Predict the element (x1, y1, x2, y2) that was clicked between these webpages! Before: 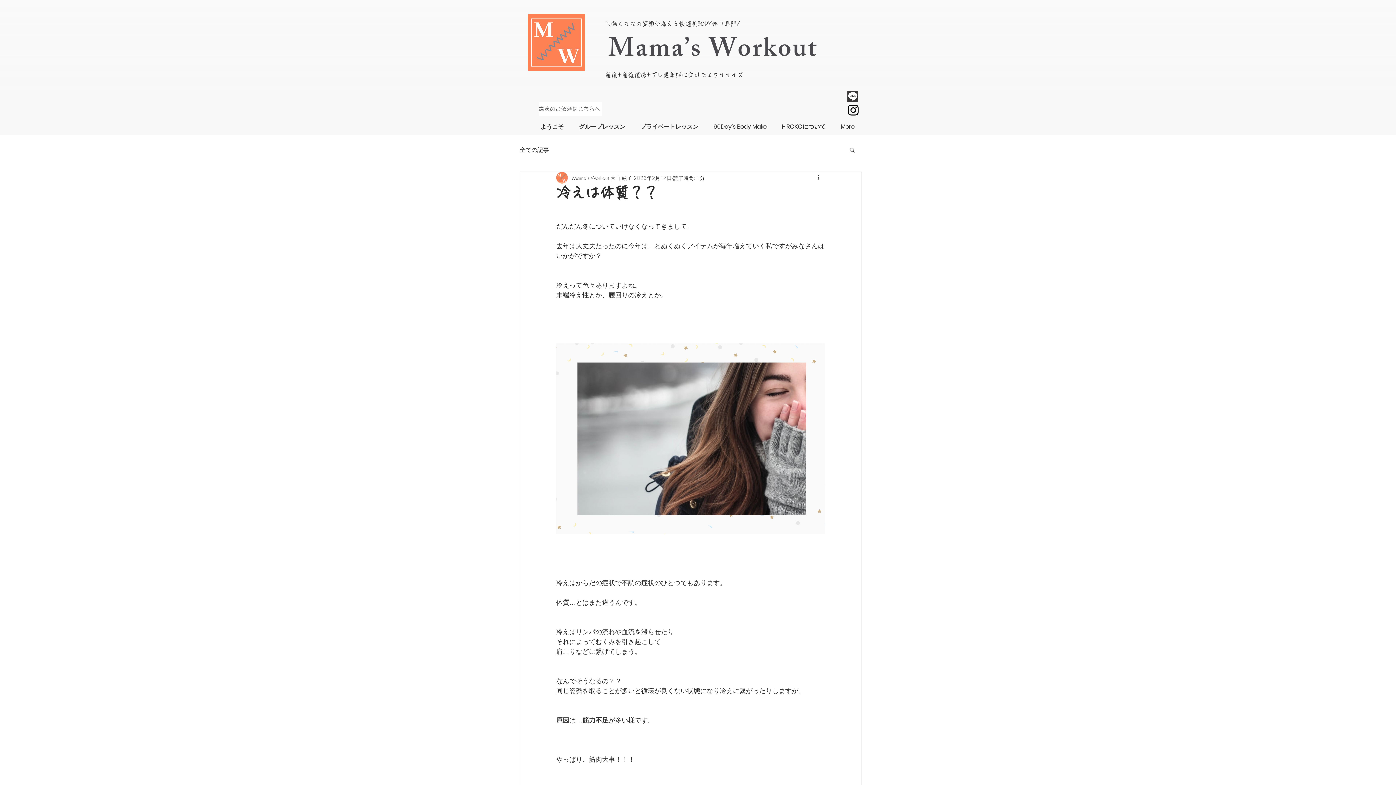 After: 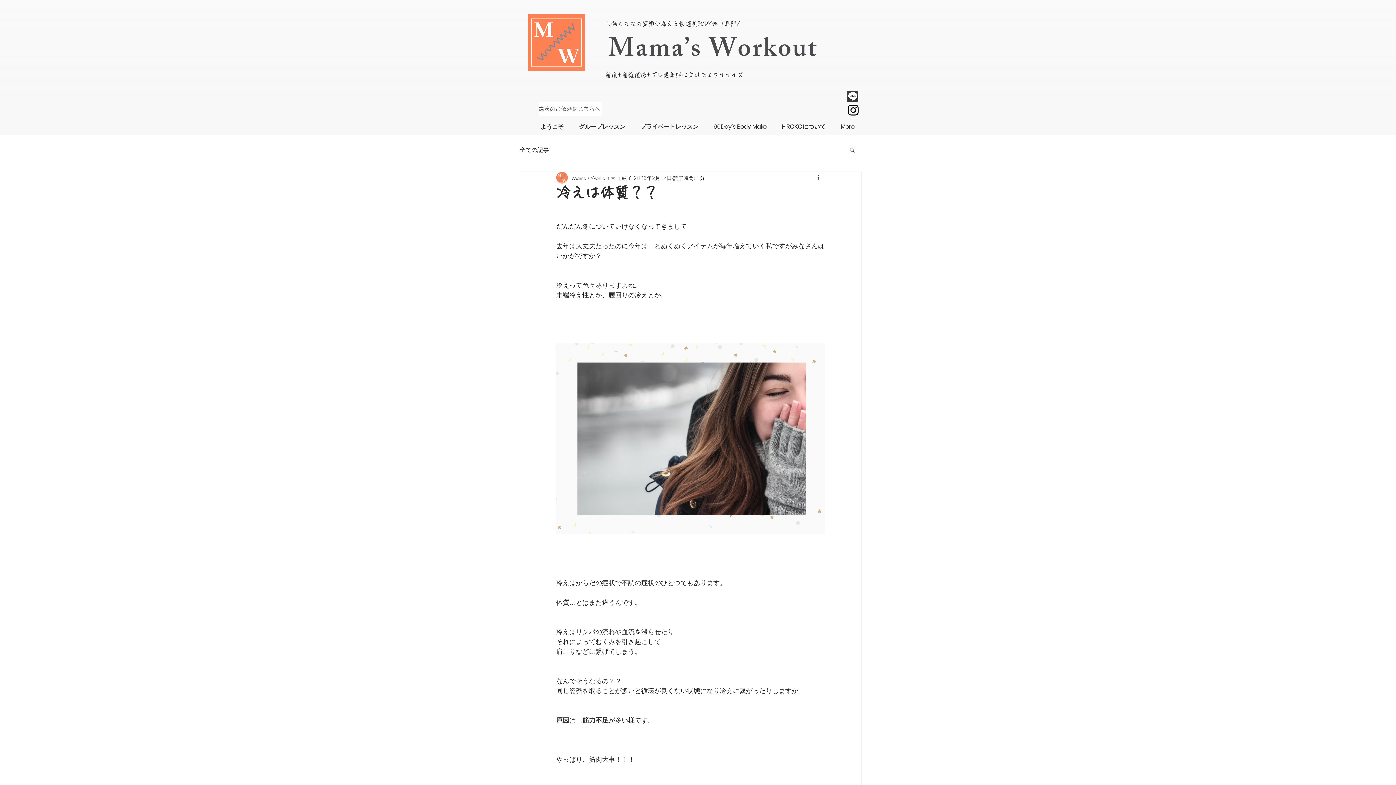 Action: label: 講演のご依頼はこちらへ bbox: (538, 101, 602, 116)